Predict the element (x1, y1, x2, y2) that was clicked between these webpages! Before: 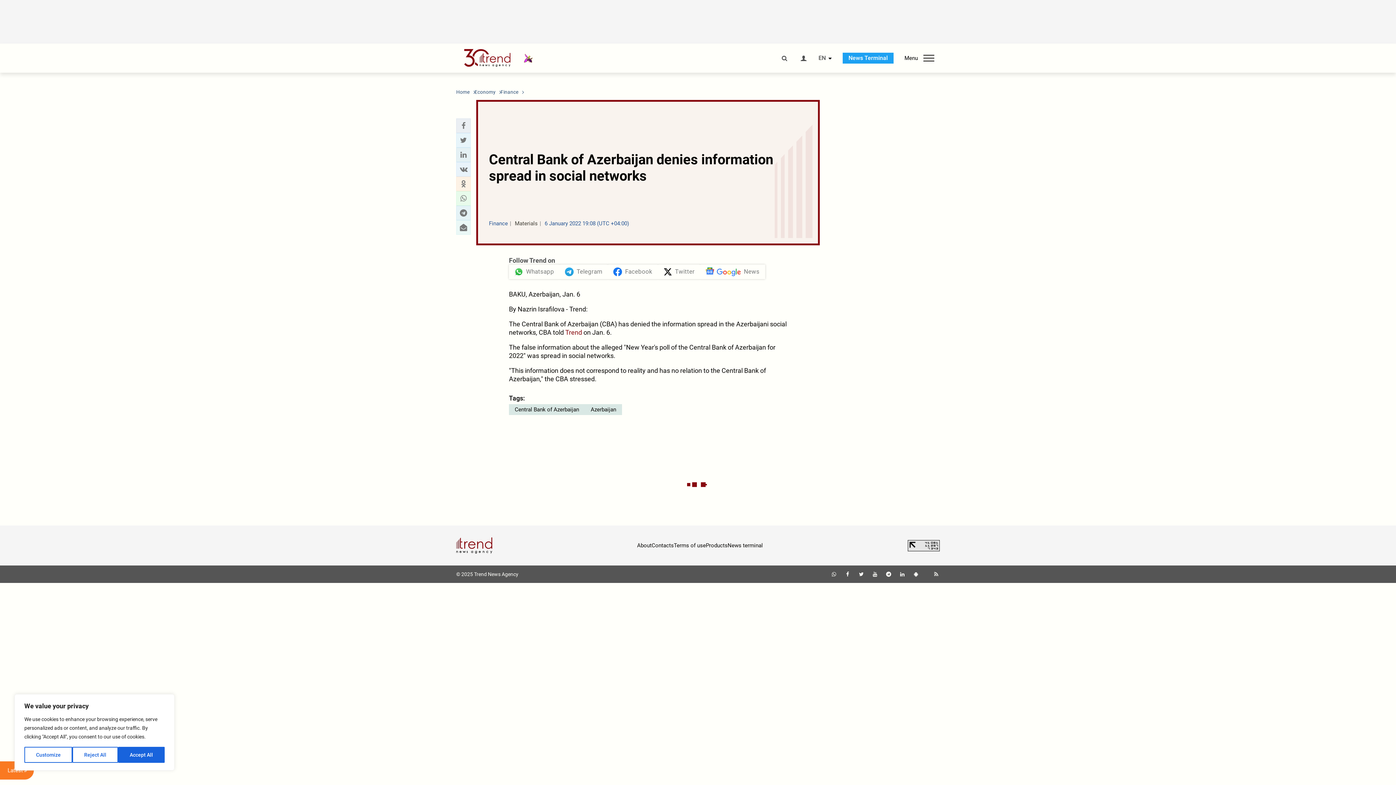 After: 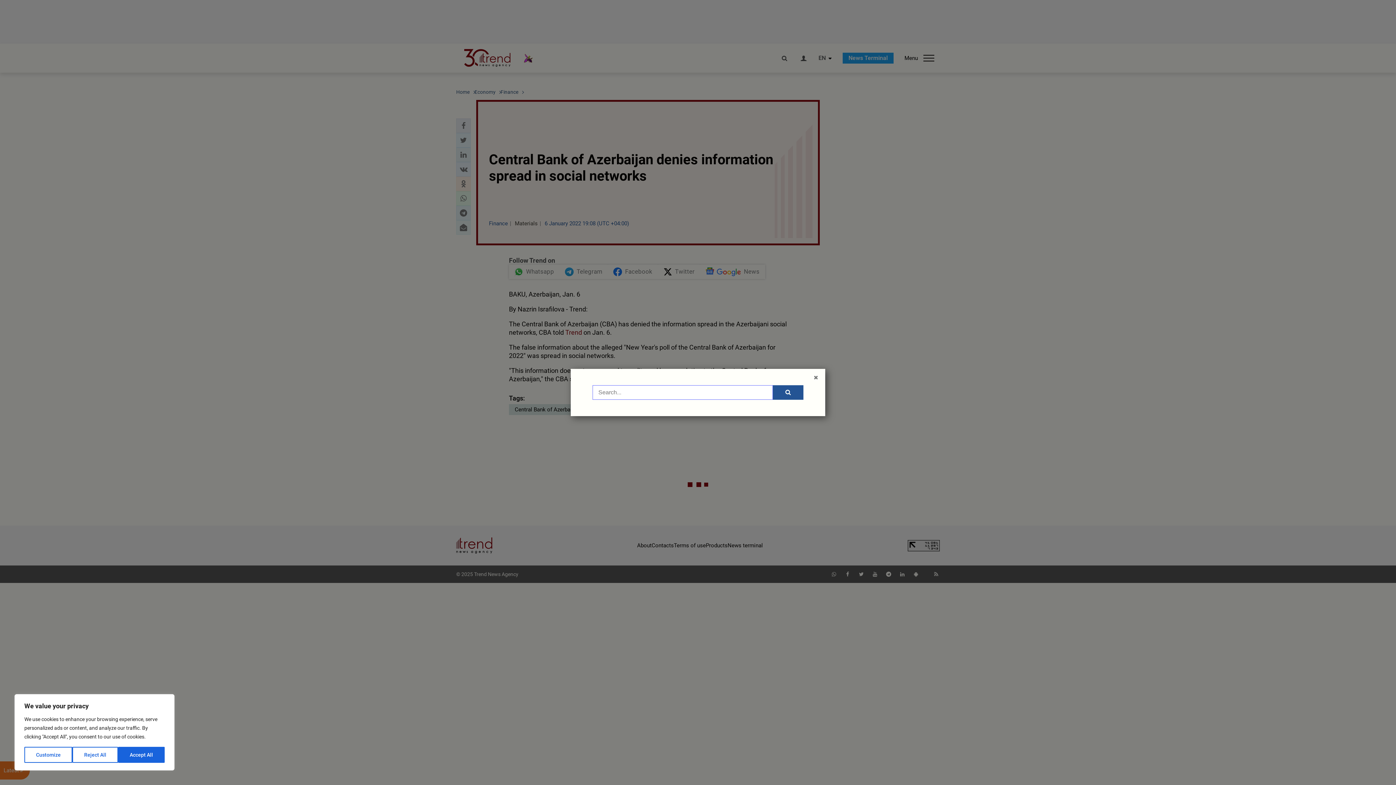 Action: bbox: (780, 55, 788, 61)